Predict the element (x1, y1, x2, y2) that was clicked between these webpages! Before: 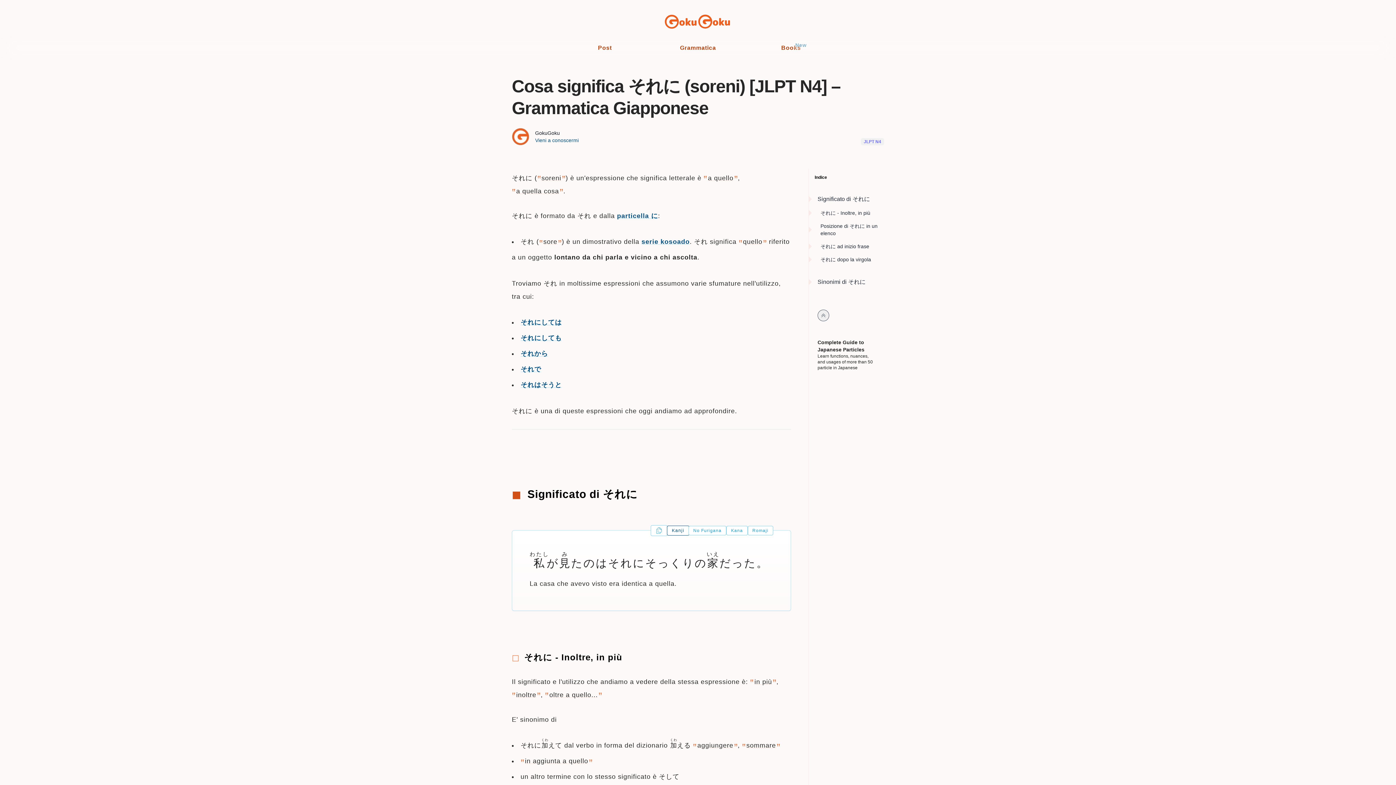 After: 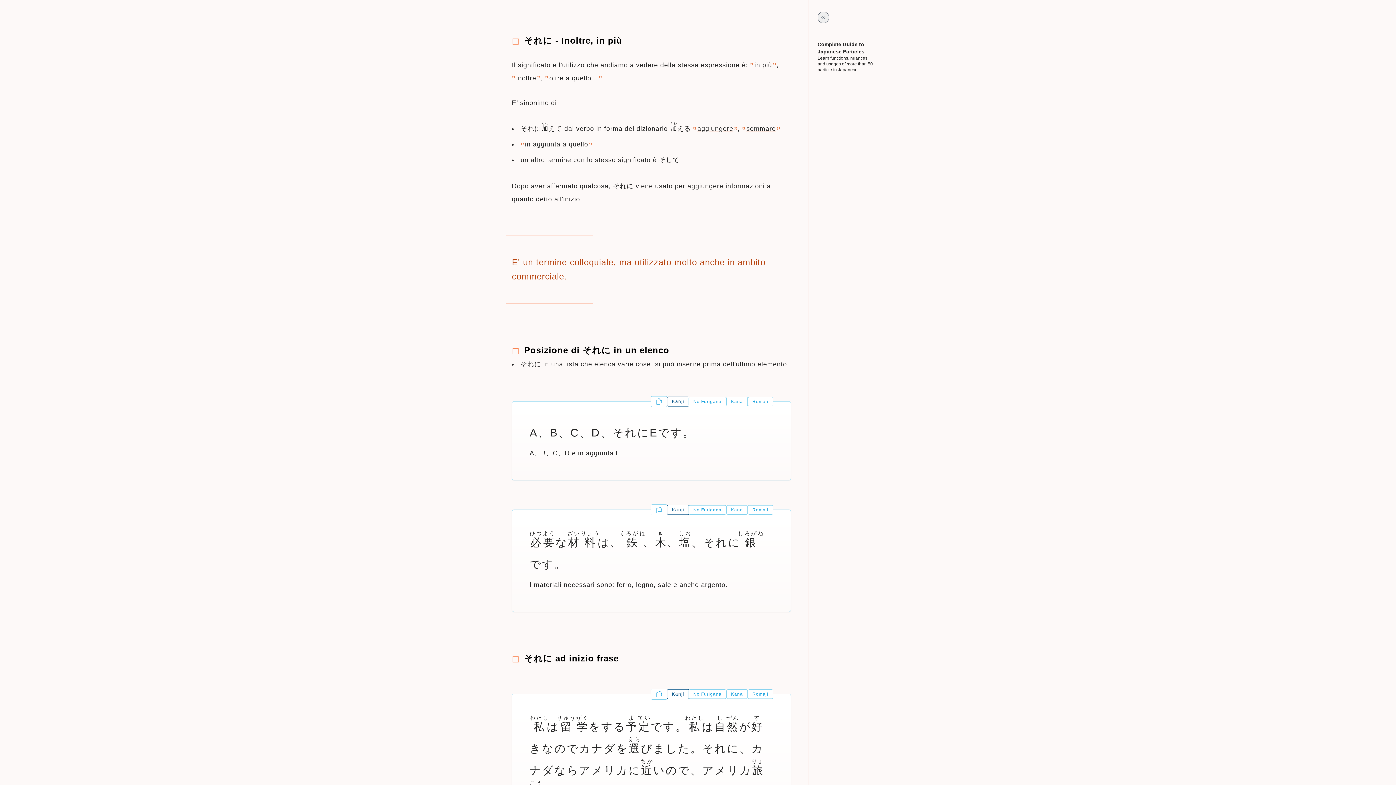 Action: label: それに - Inoltre, in più bbox: (809, 209, 884, 216)